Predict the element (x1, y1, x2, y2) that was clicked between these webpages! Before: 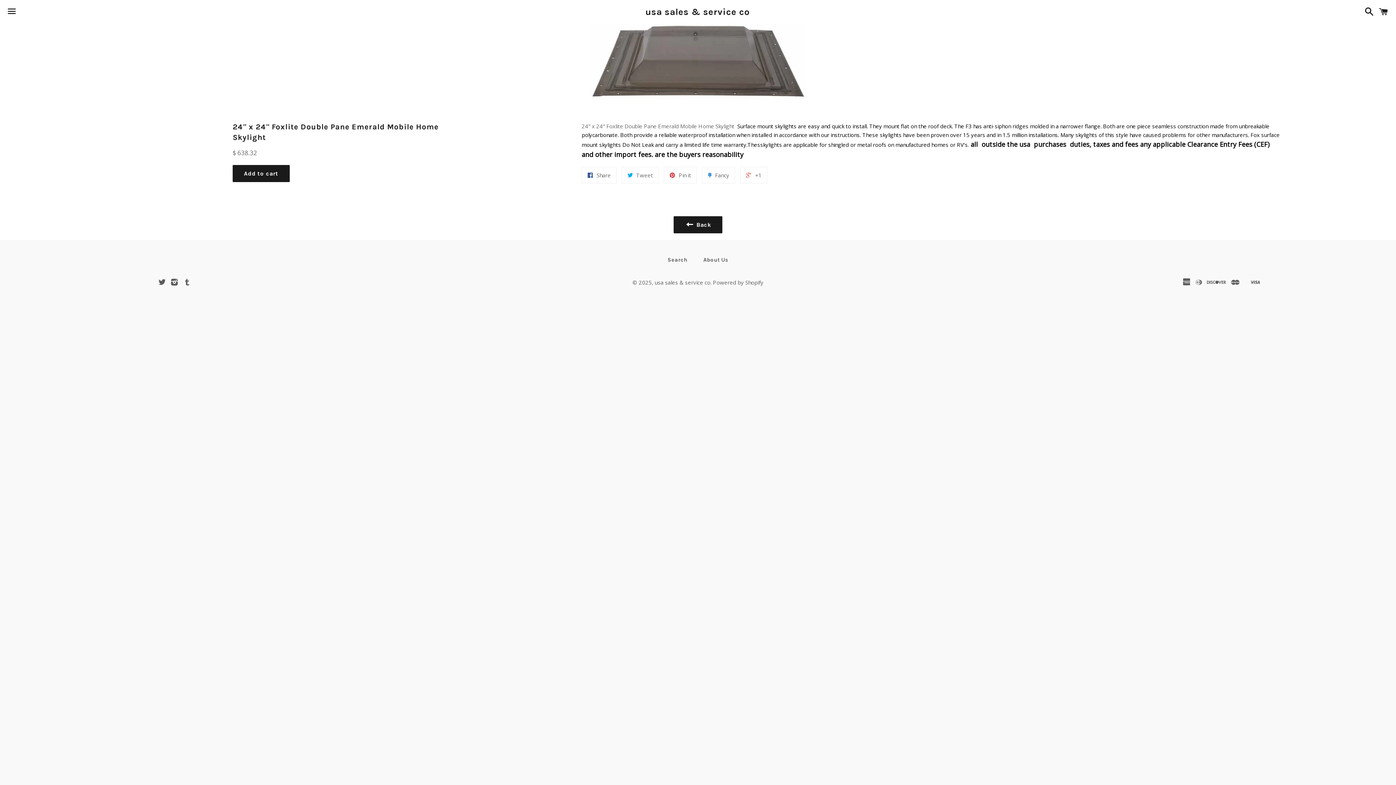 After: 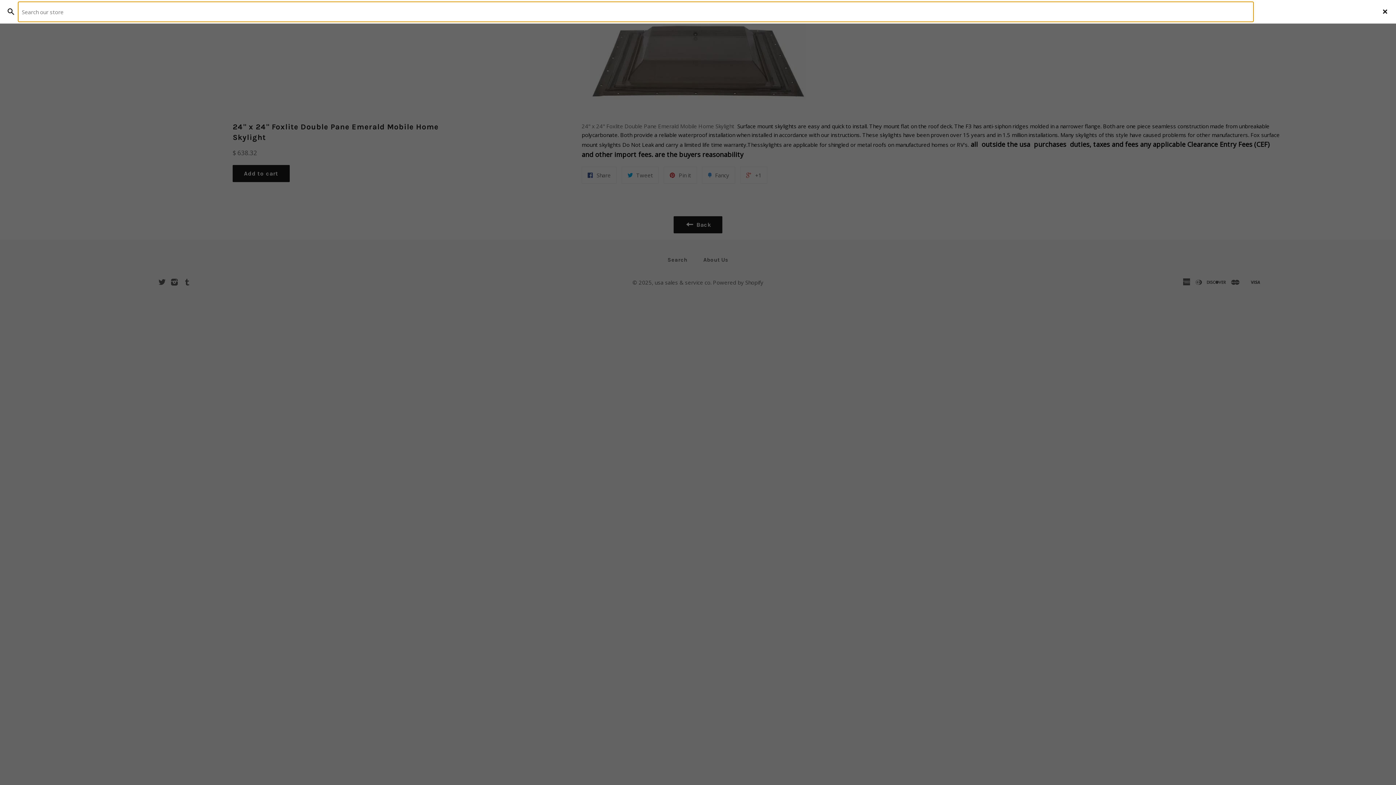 Action: label: Search bbox: (1361, 0, 1374, 22)